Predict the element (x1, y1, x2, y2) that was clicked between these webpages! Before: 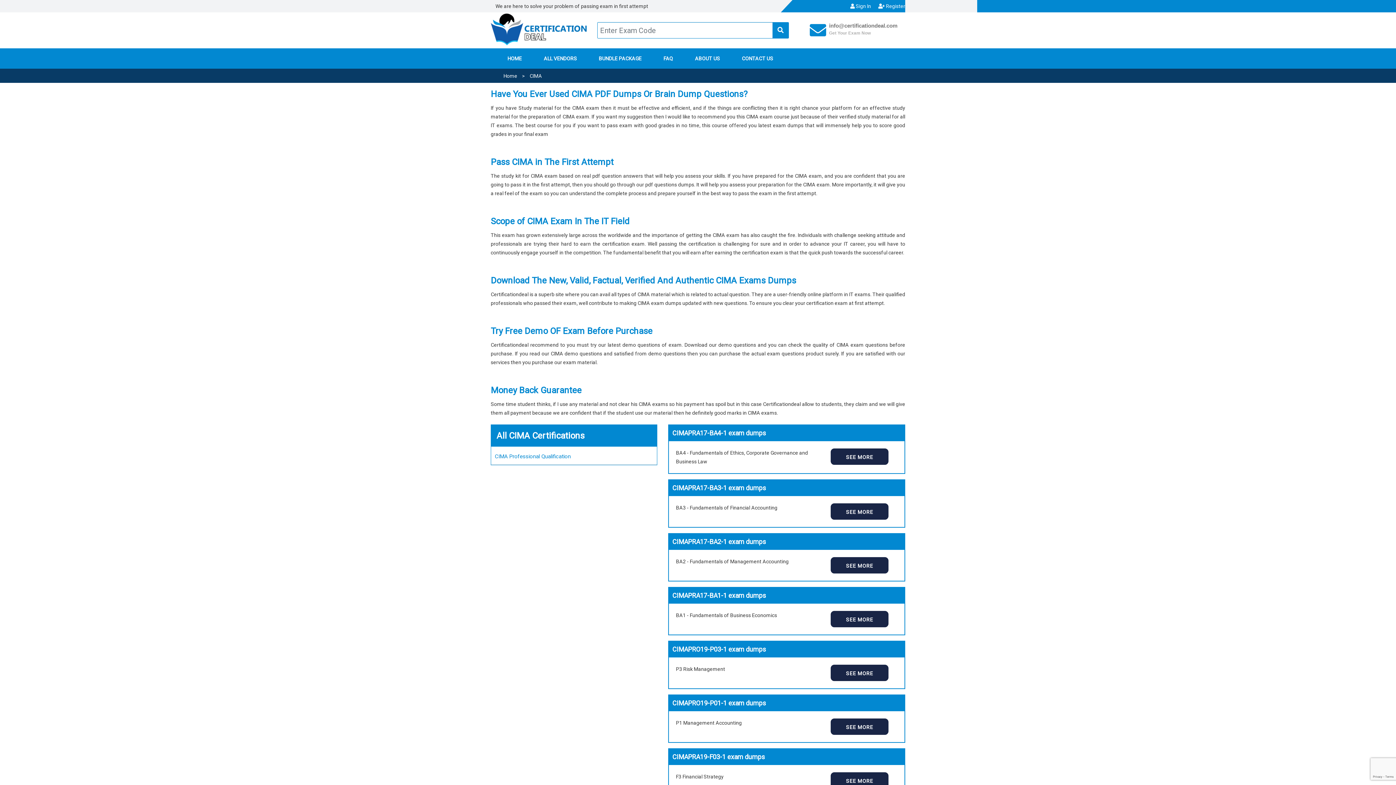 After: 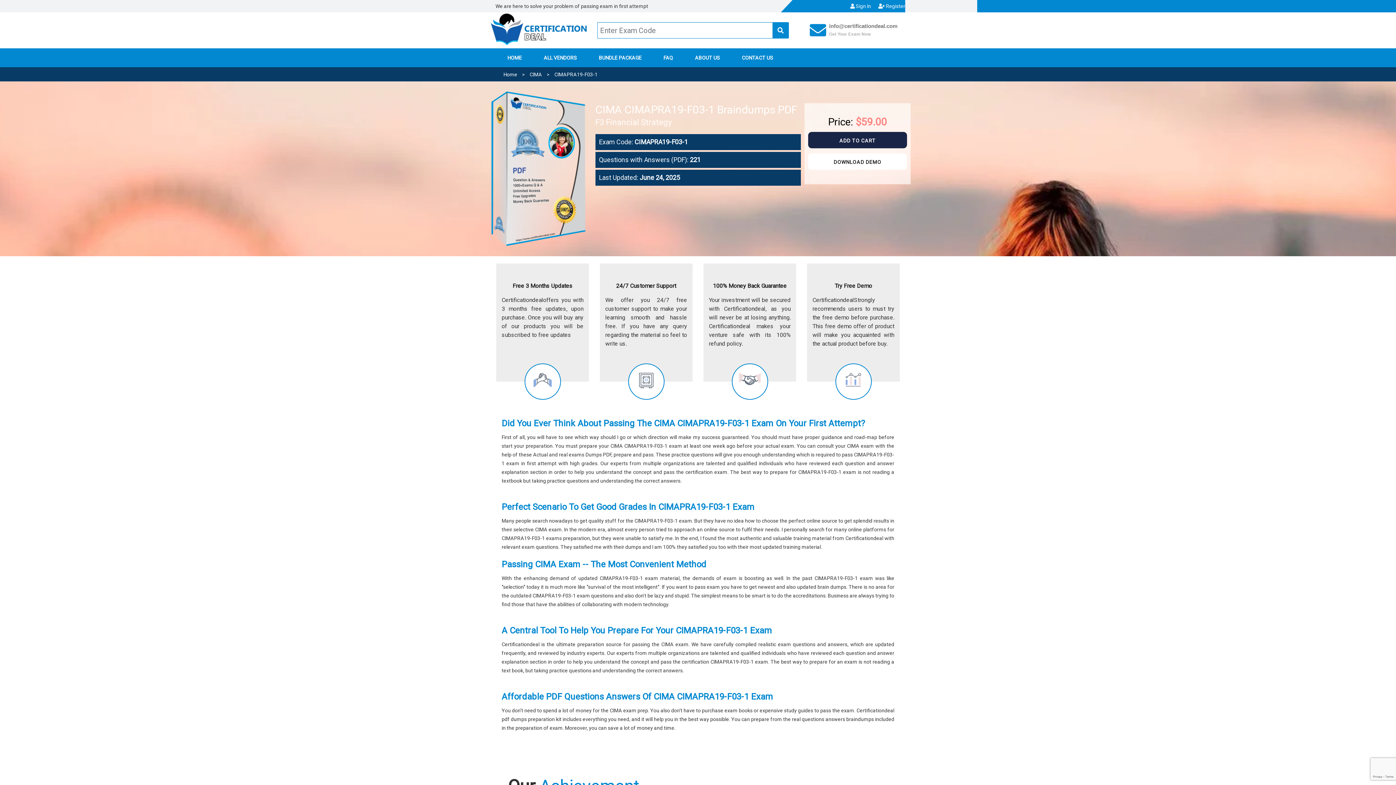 Action: label: SEE MORE bbox: (830, 772, 888, 789)